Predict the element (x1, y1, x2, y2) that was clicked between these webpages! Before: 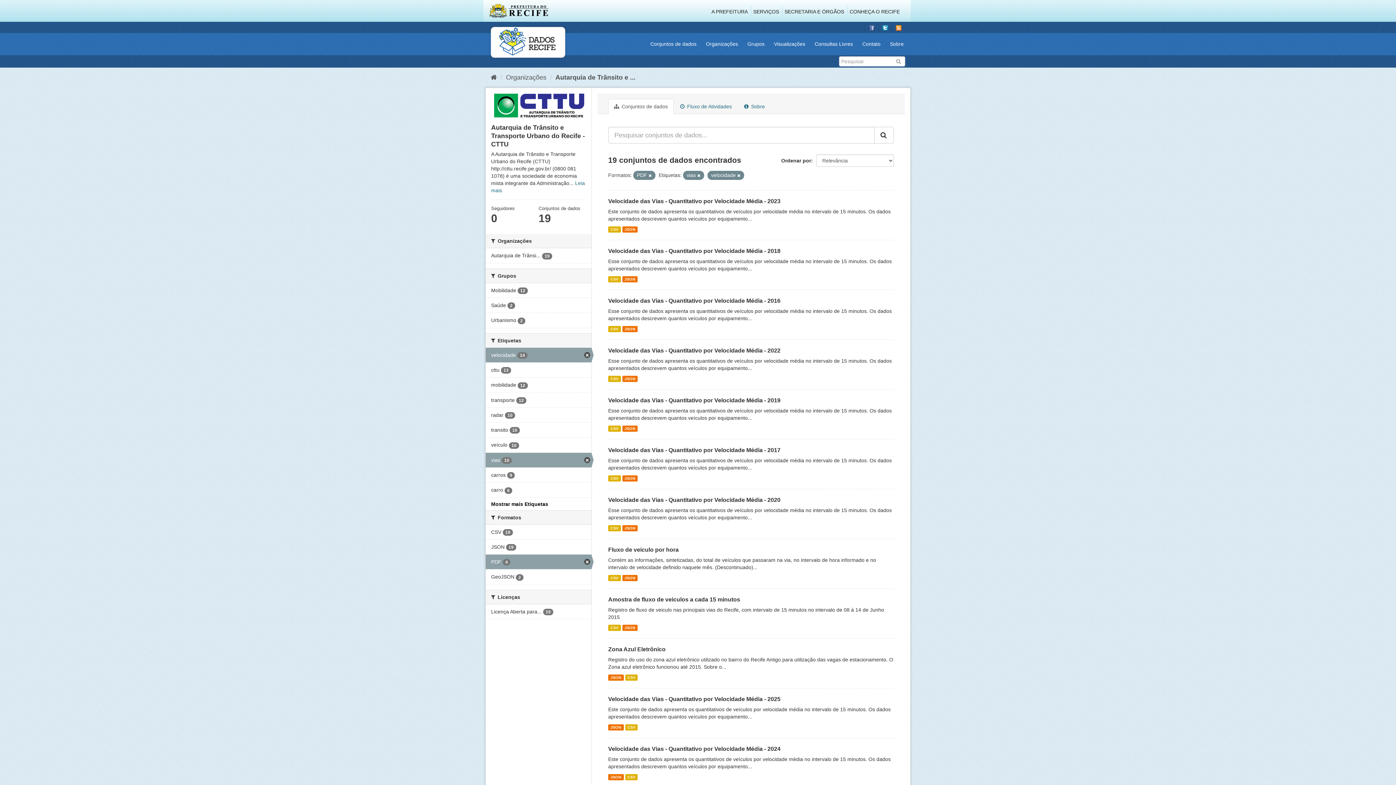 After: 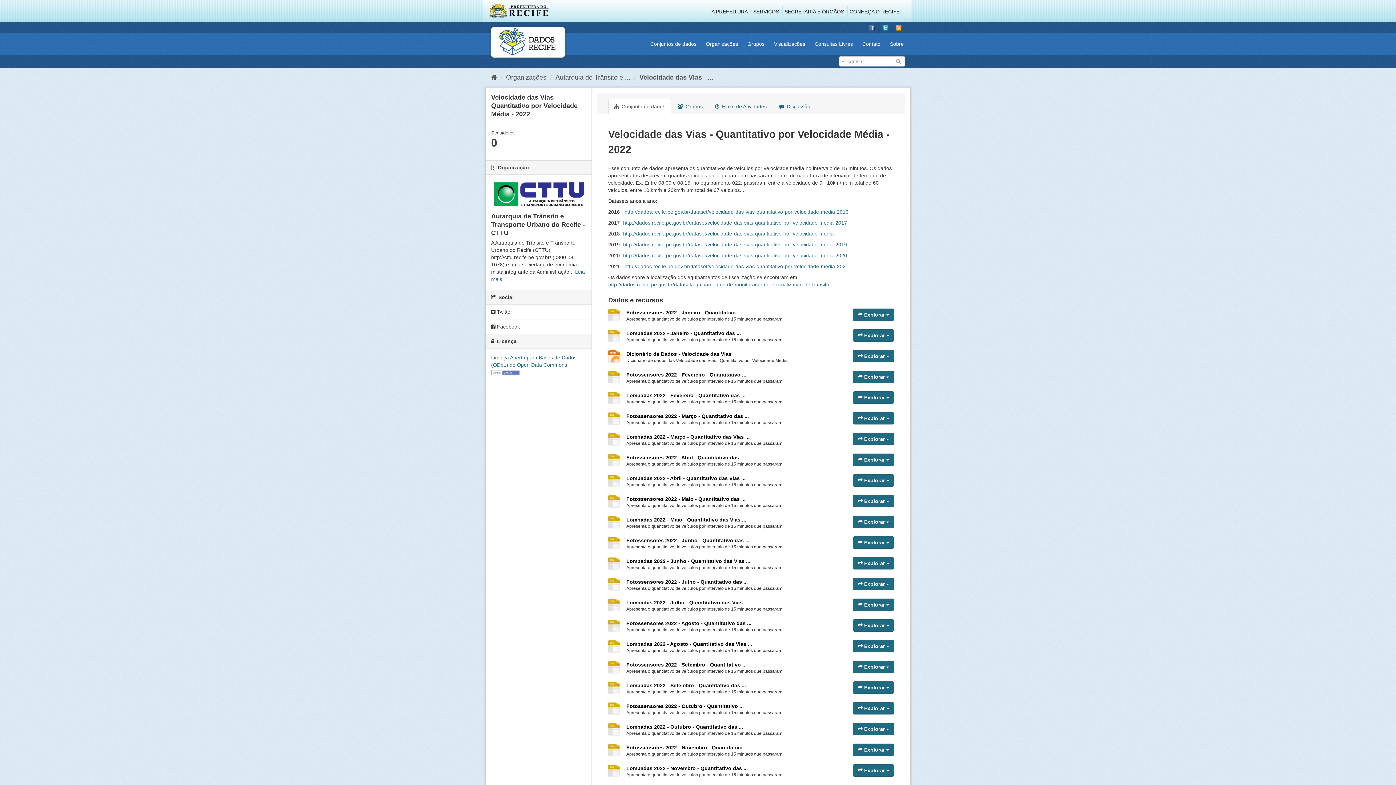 Action: label: JSON bbox: (622, 375, 637, 382)